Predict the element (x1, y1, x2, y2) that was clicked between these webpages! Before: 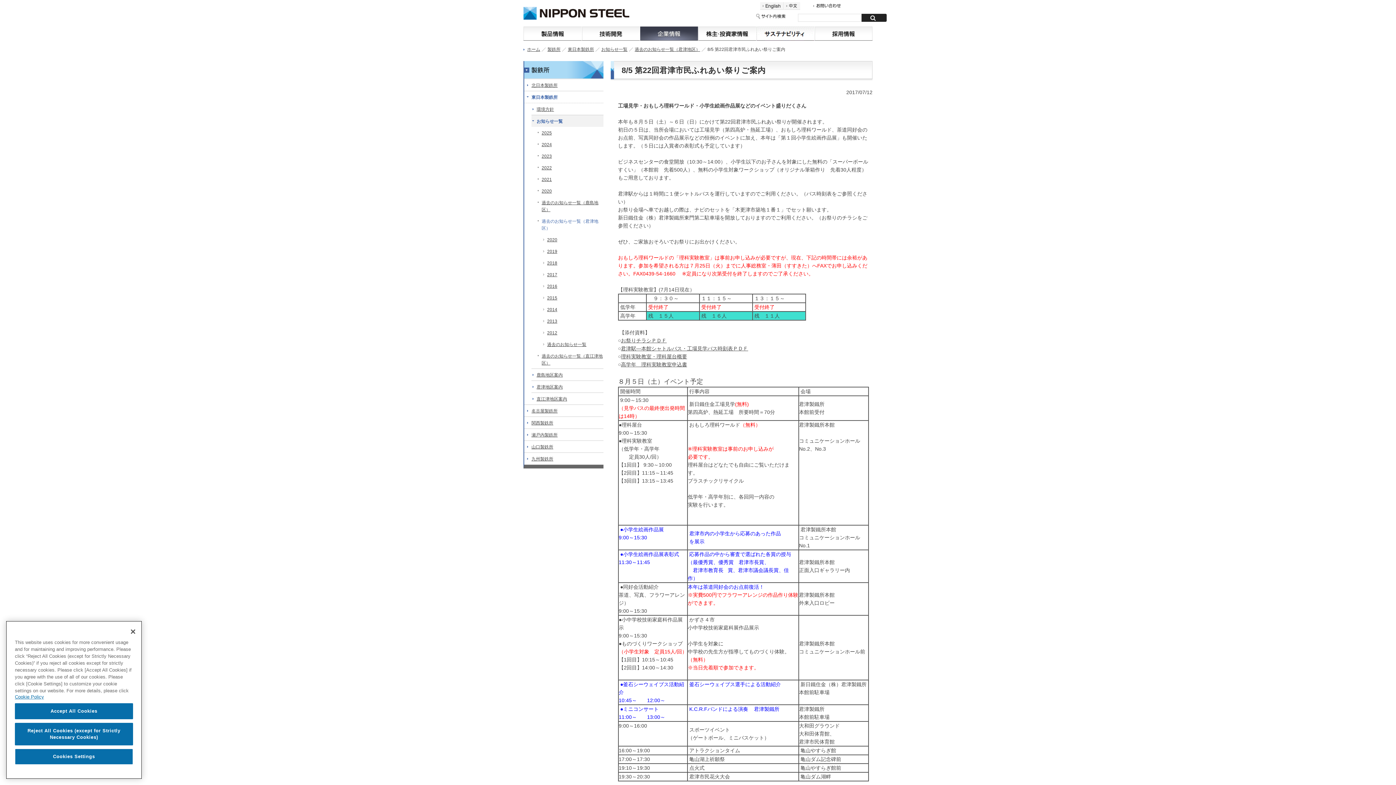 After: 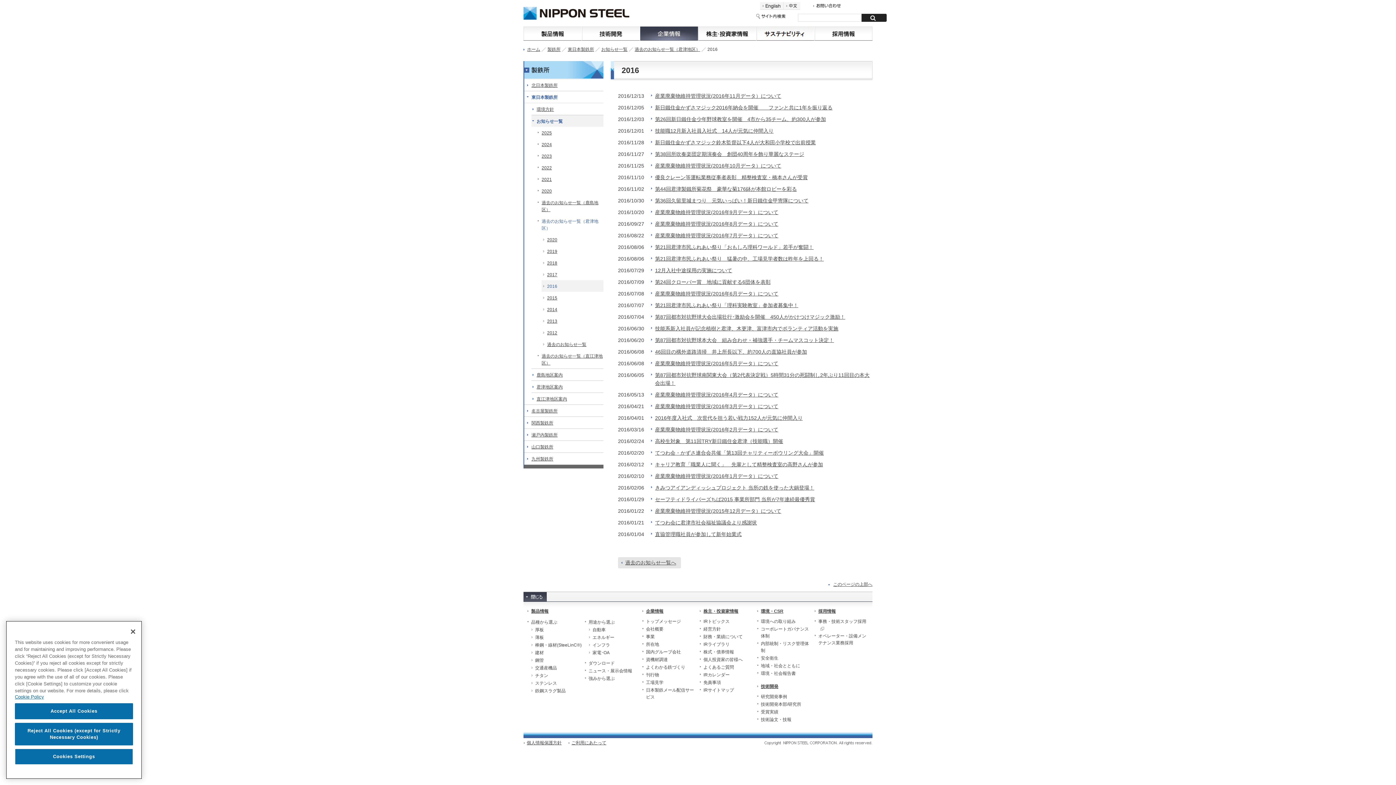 Action: label: 2016 bbox: (541, 280, 603, 292)